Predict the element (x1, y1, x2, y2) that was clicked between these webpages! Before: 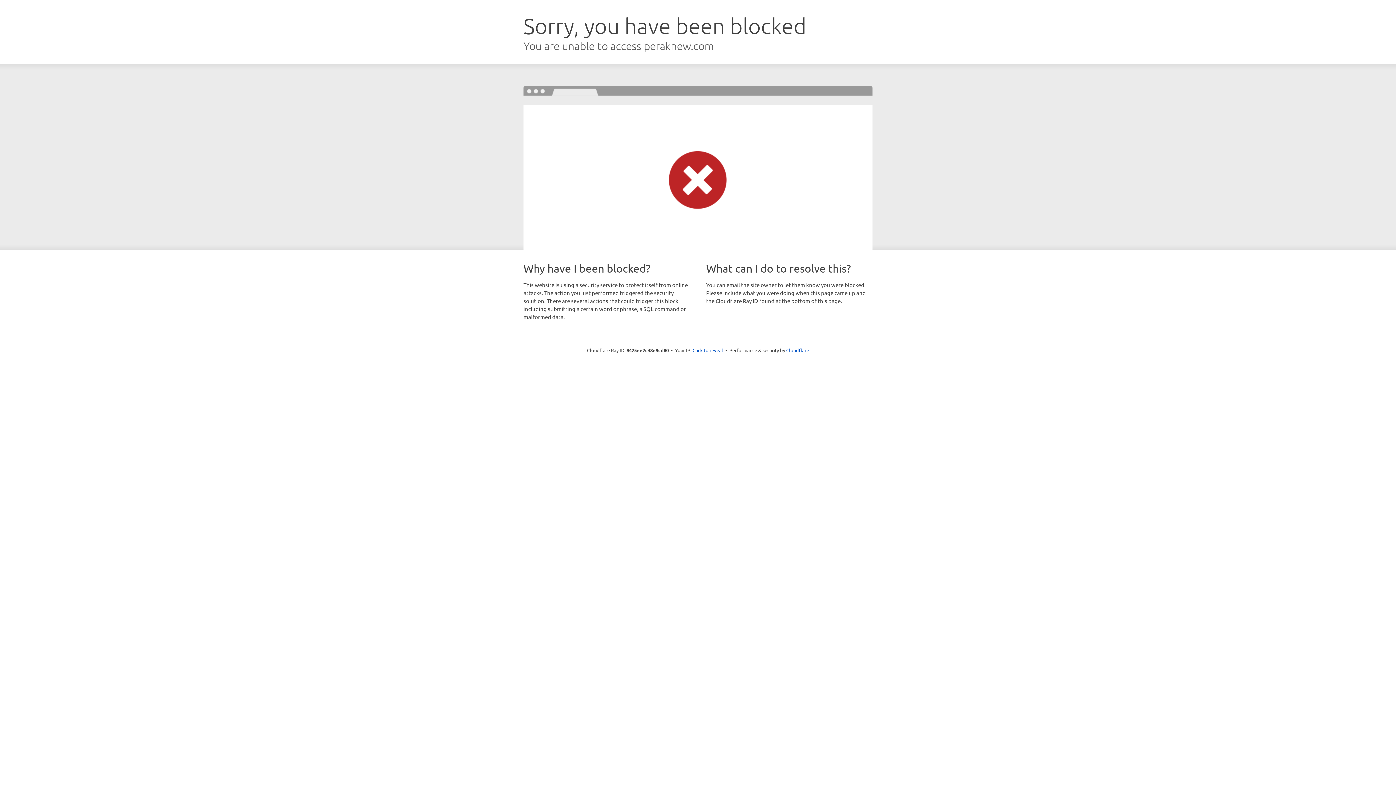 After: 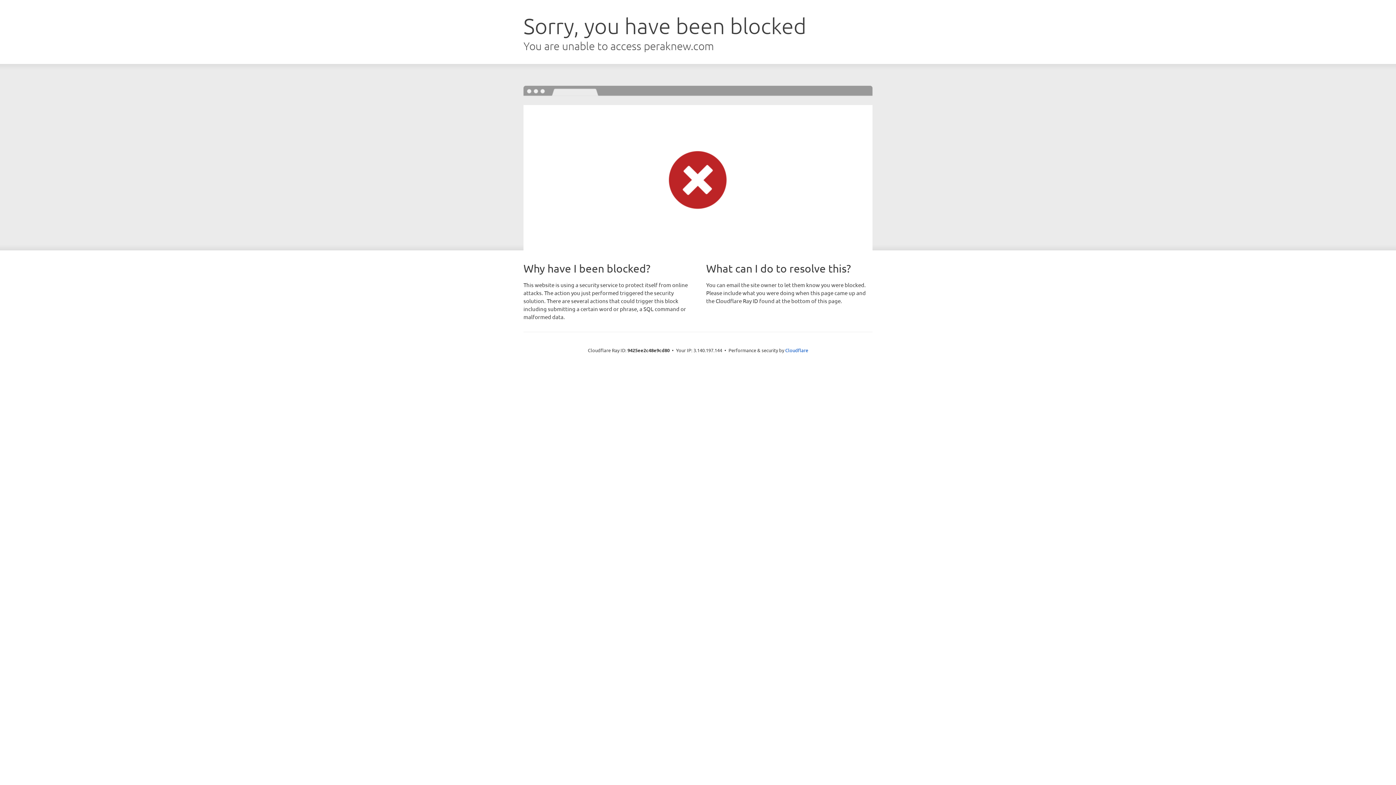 Action: bbox: (692, 346, 723, 353) label: Click to reveal